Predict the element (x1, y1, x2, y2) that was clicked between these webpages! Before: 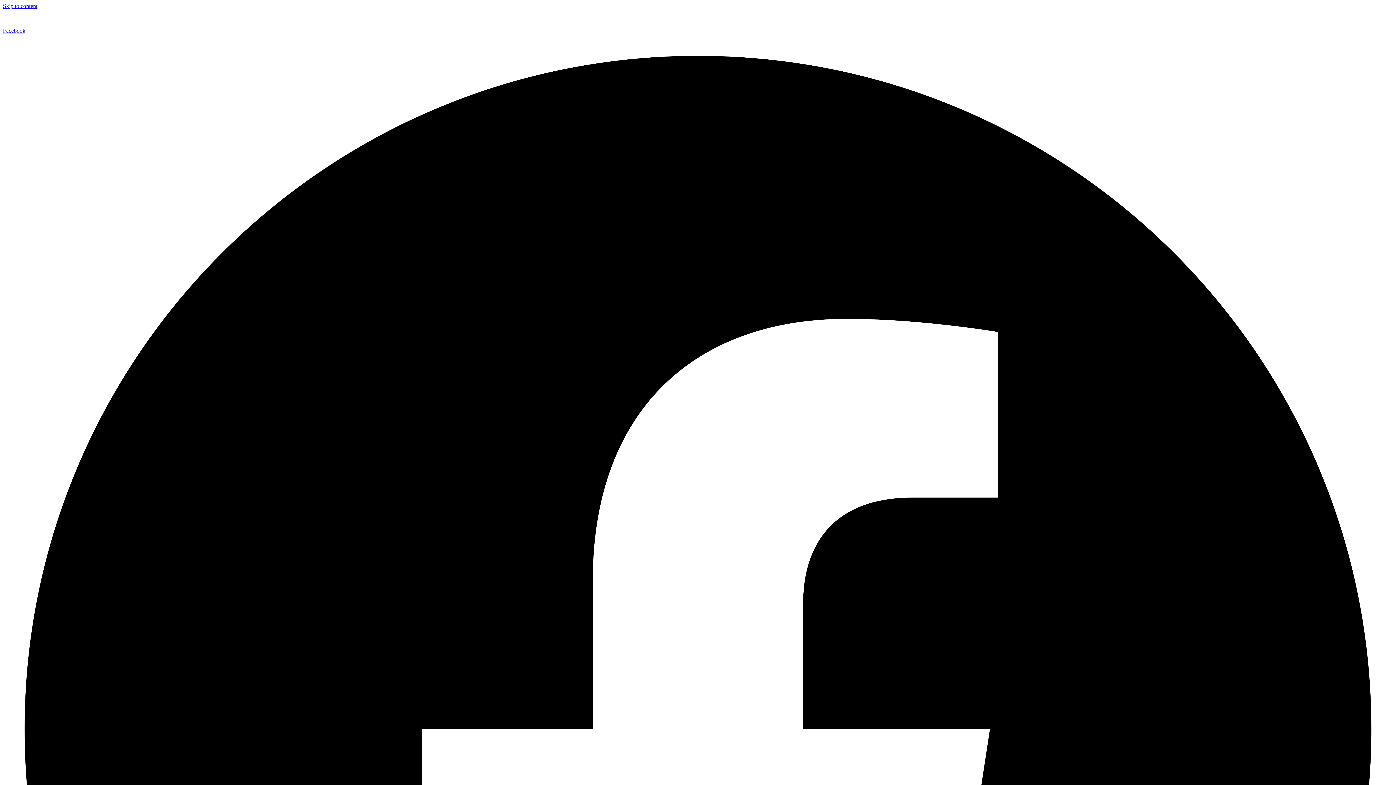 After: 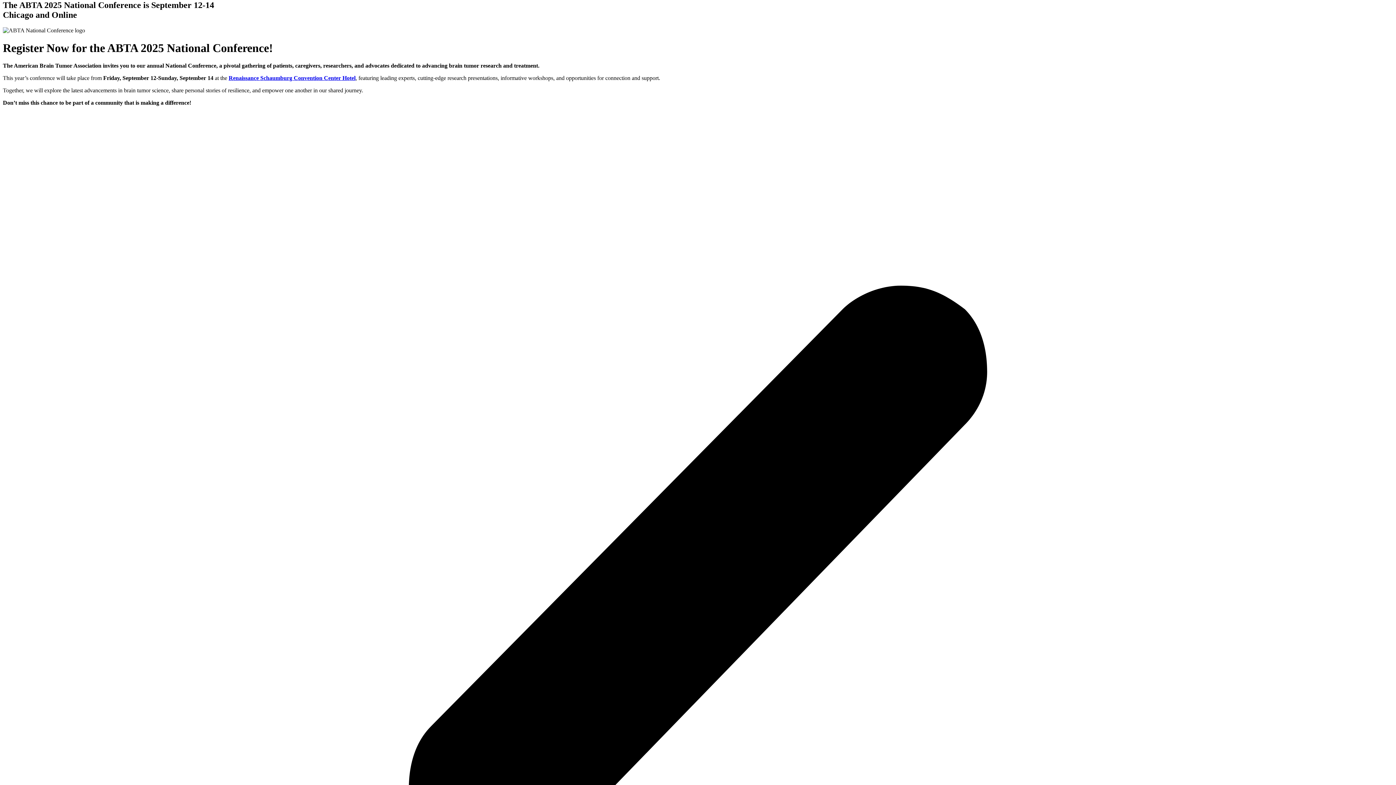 Action: bbox: (2, 2, 37, 9) label: Skip to content